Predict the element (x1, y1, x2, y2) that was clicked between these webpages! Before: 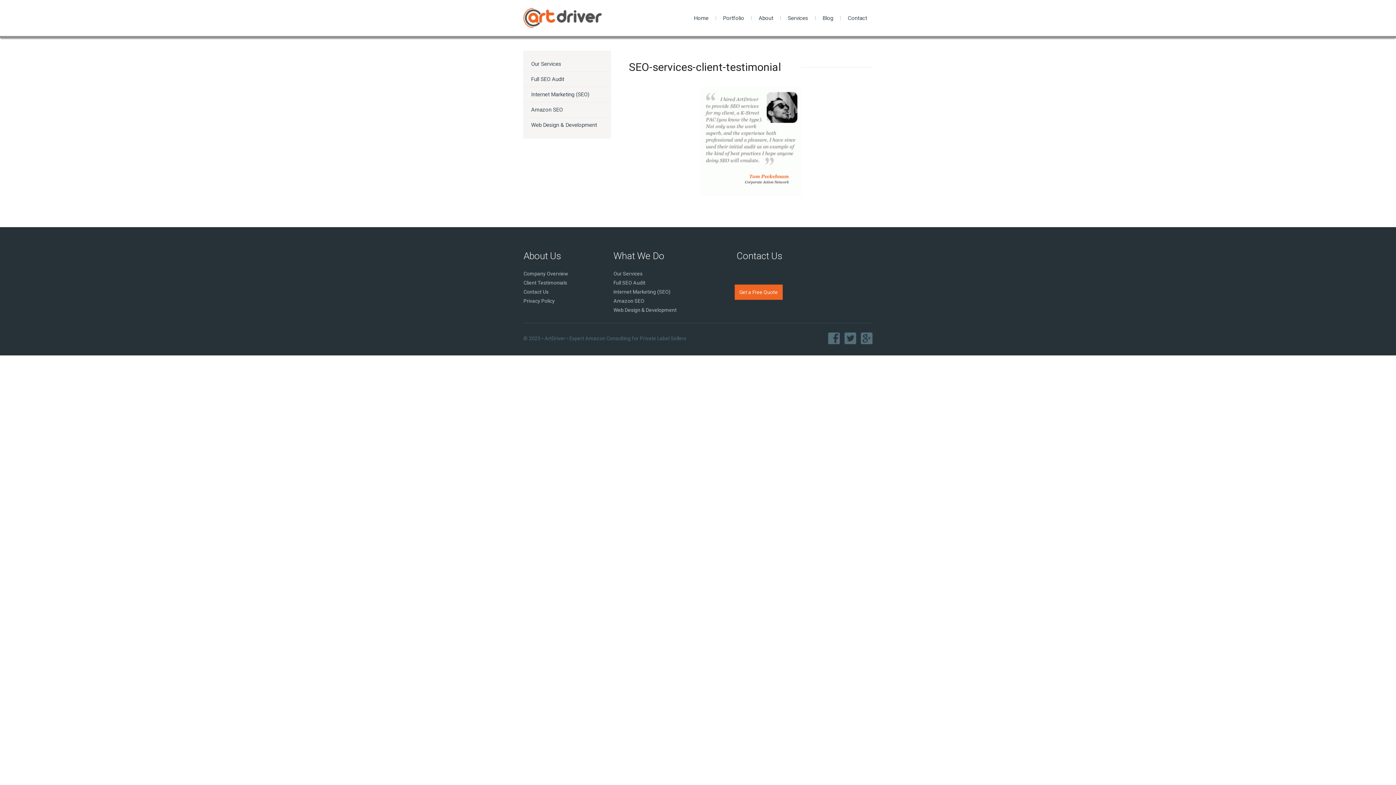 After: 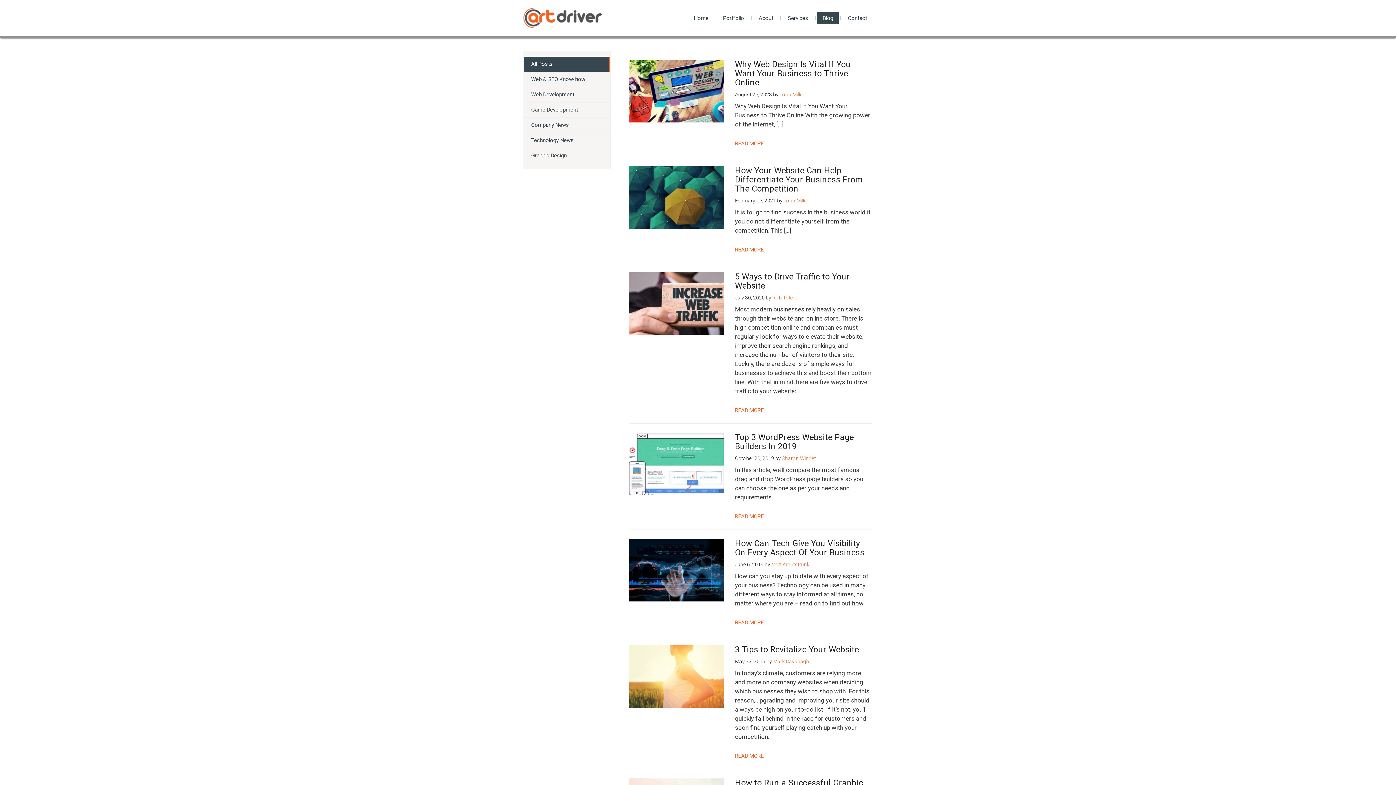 Action: label: Blog bbox: (817, 12, 838, 24)